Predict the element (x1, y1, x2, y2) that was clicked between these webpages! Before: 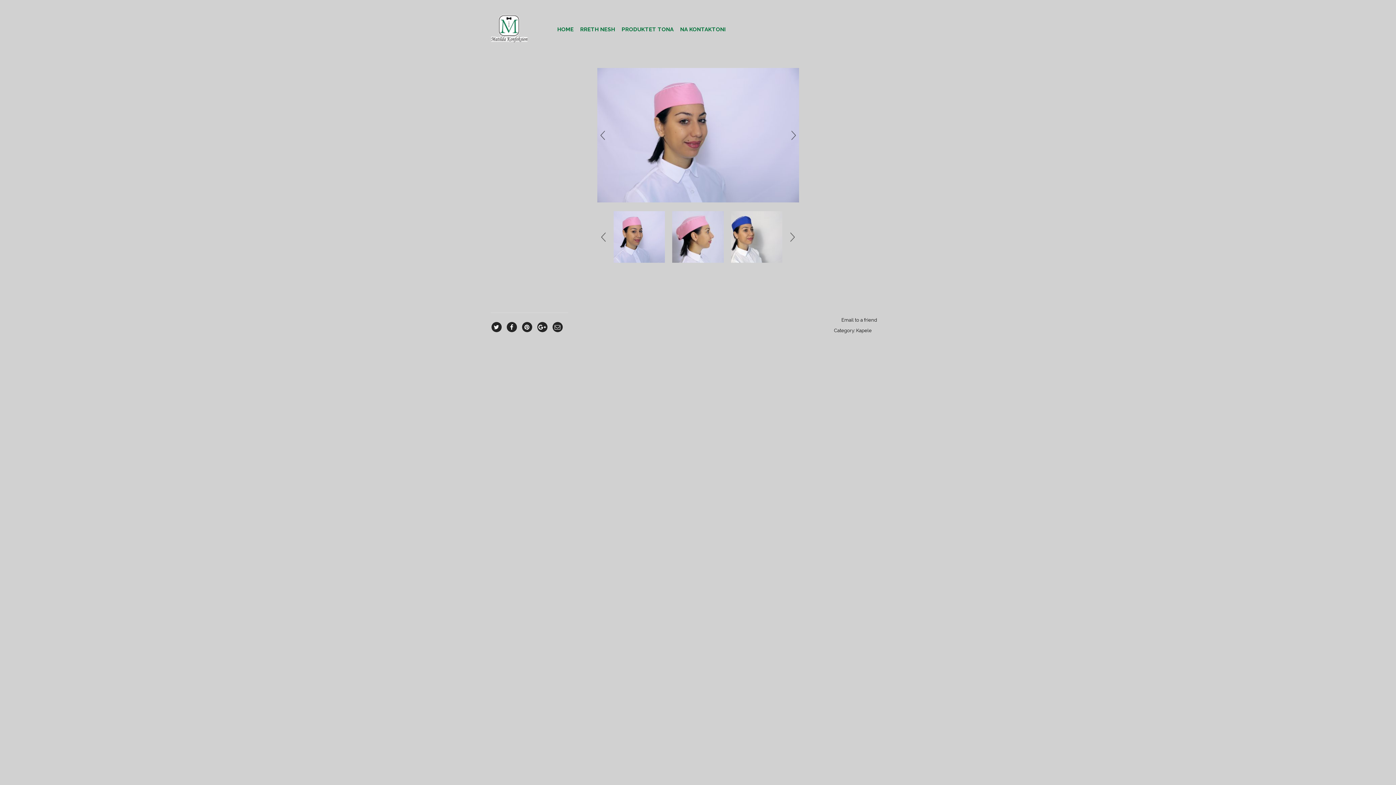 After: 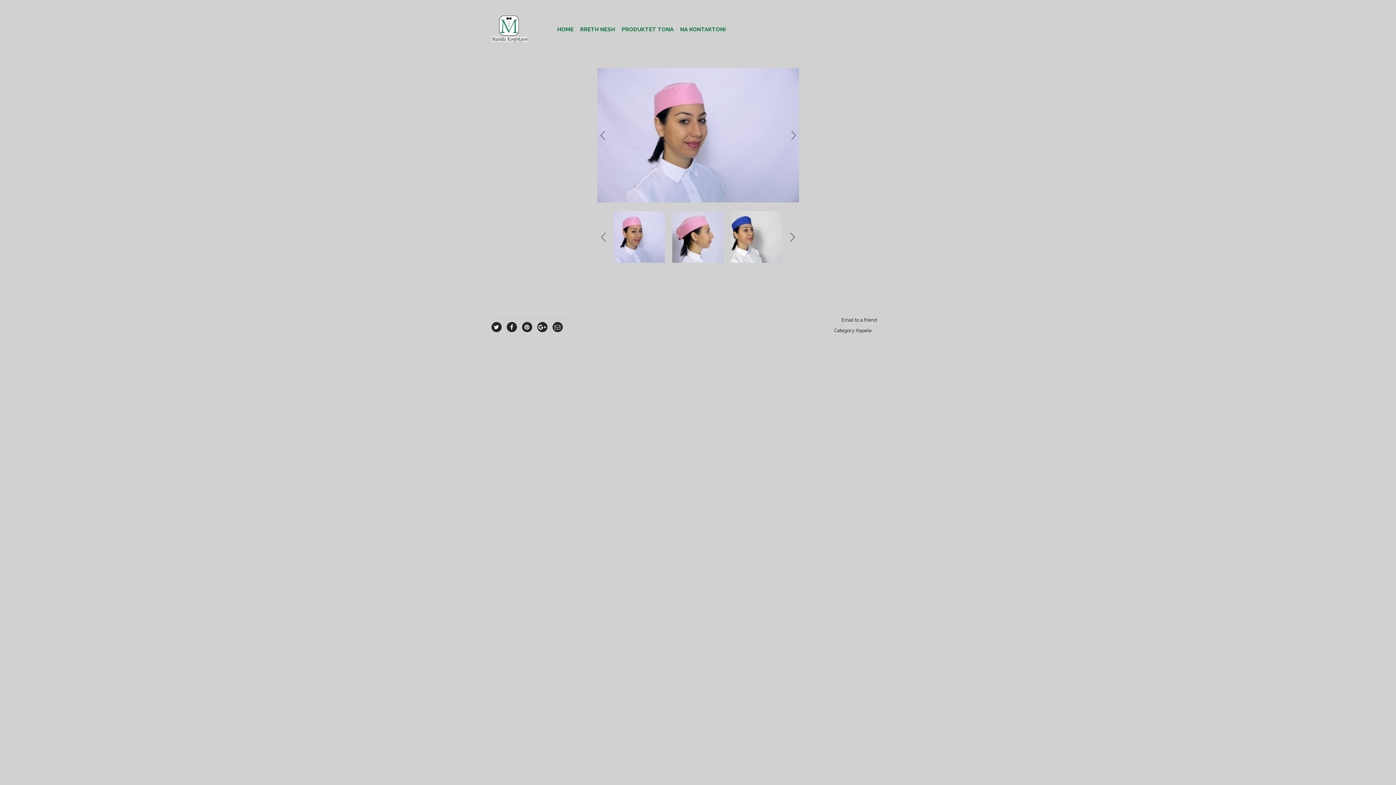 Action: bbox: (612, 209, 666, 264)